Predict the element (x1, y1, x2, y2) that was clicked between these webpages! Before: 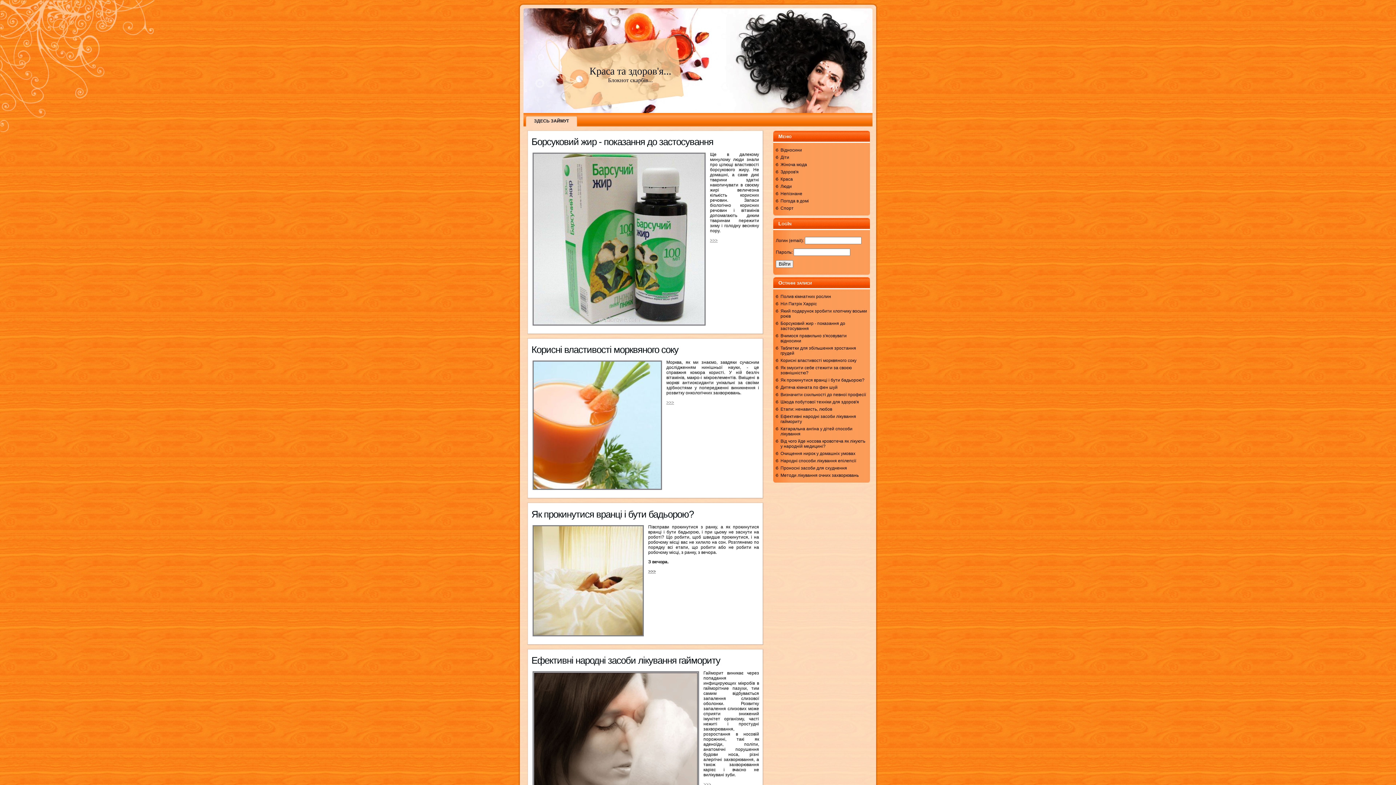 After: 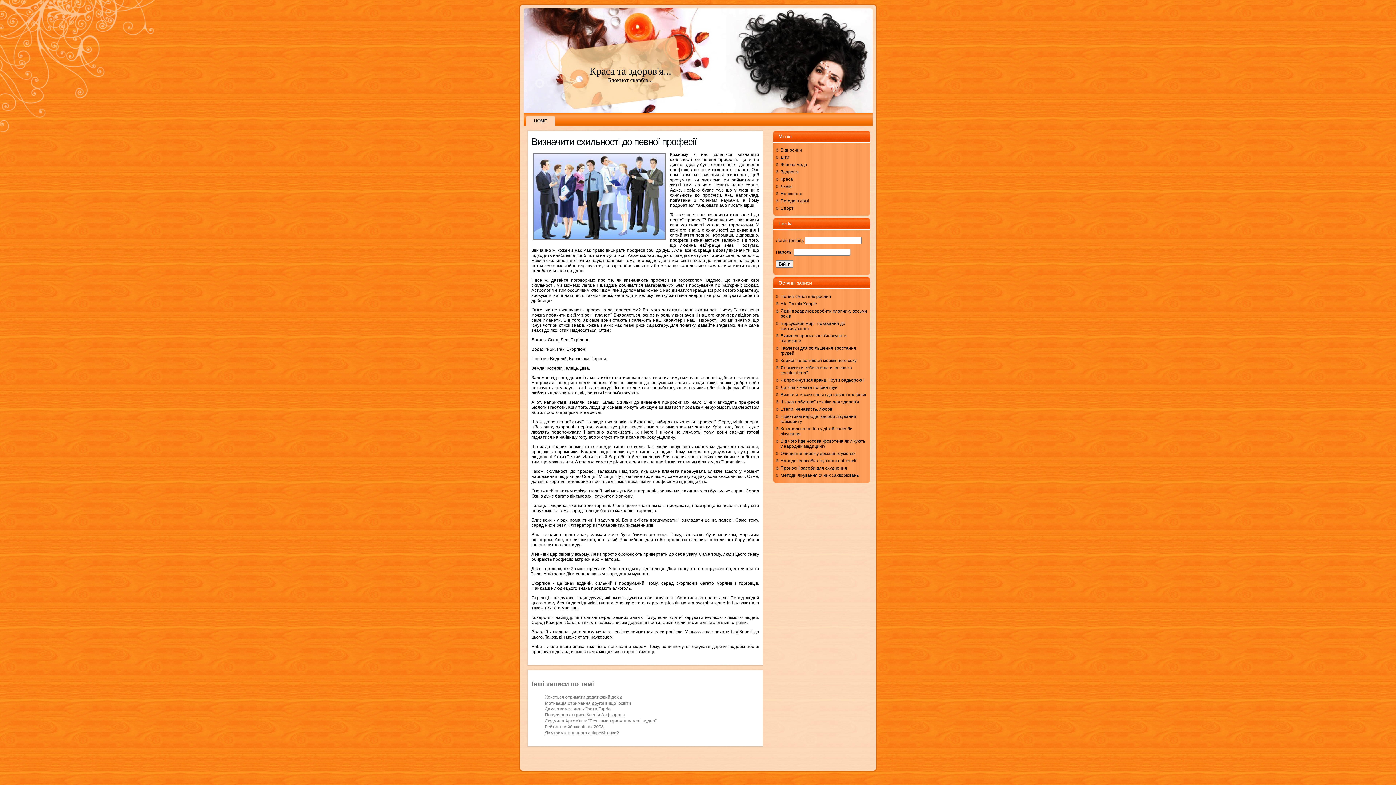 Action: bbox: (780, 392, 866, 397) label: Визначити схильності до певної професії